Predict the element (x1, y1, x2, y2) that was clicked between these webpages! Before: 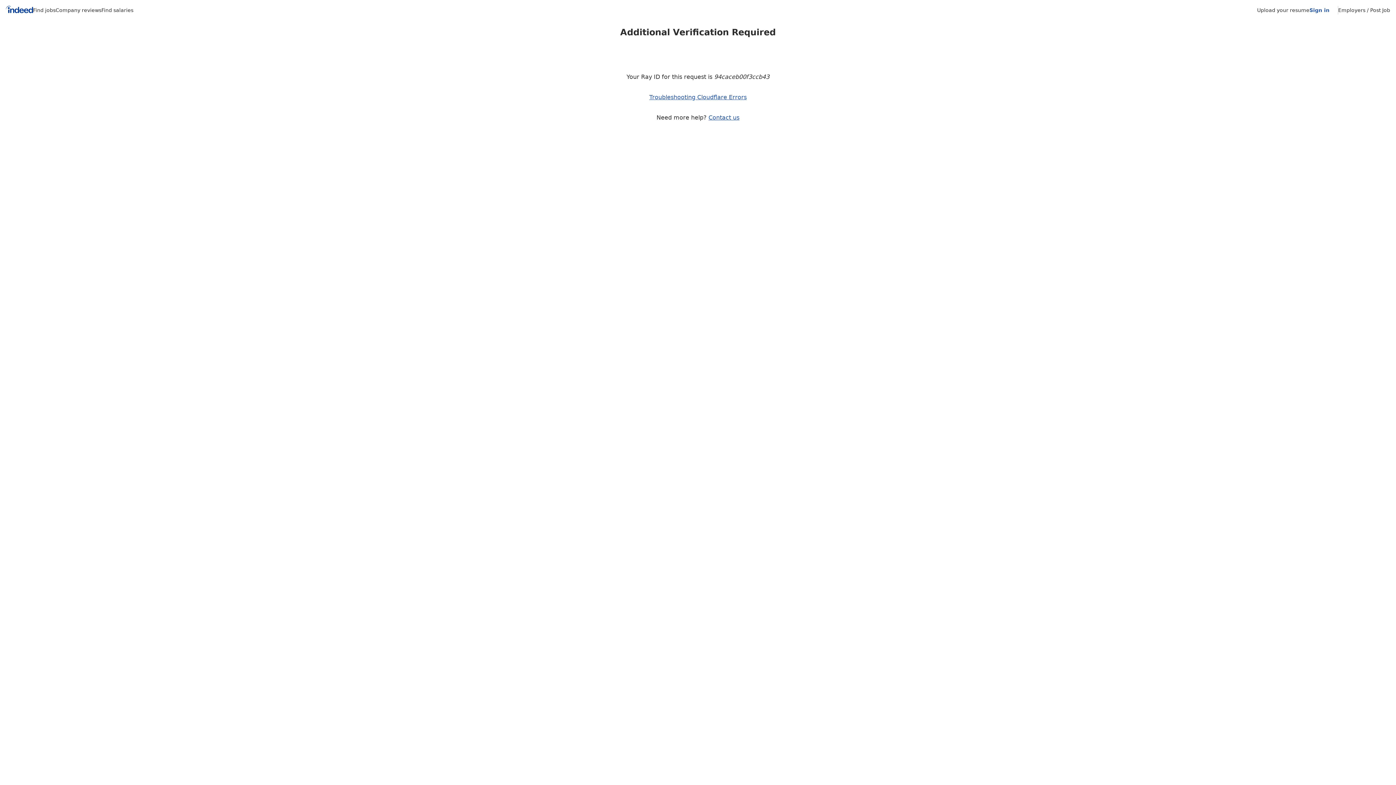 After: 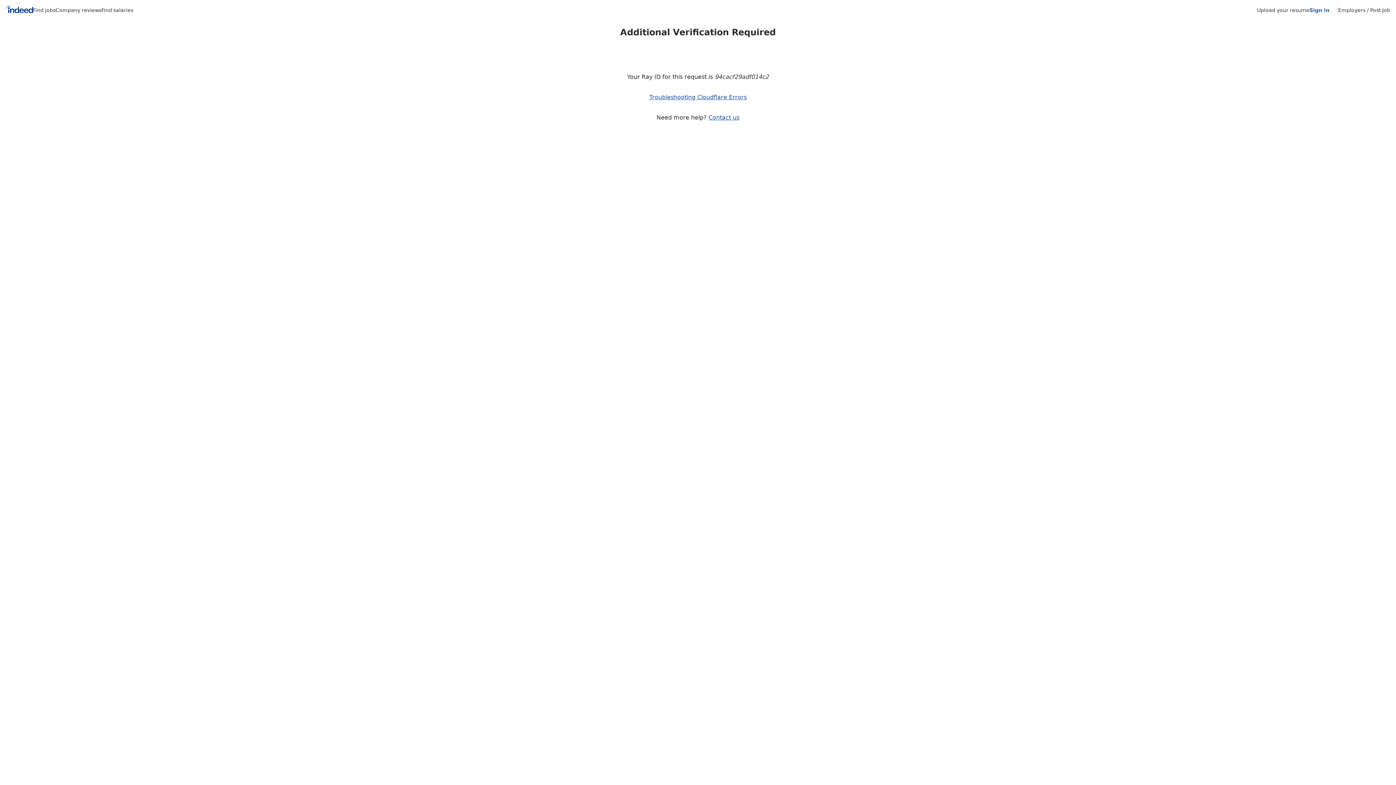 Action: bbox: (101, 7, 133, 13) label: Find salaries